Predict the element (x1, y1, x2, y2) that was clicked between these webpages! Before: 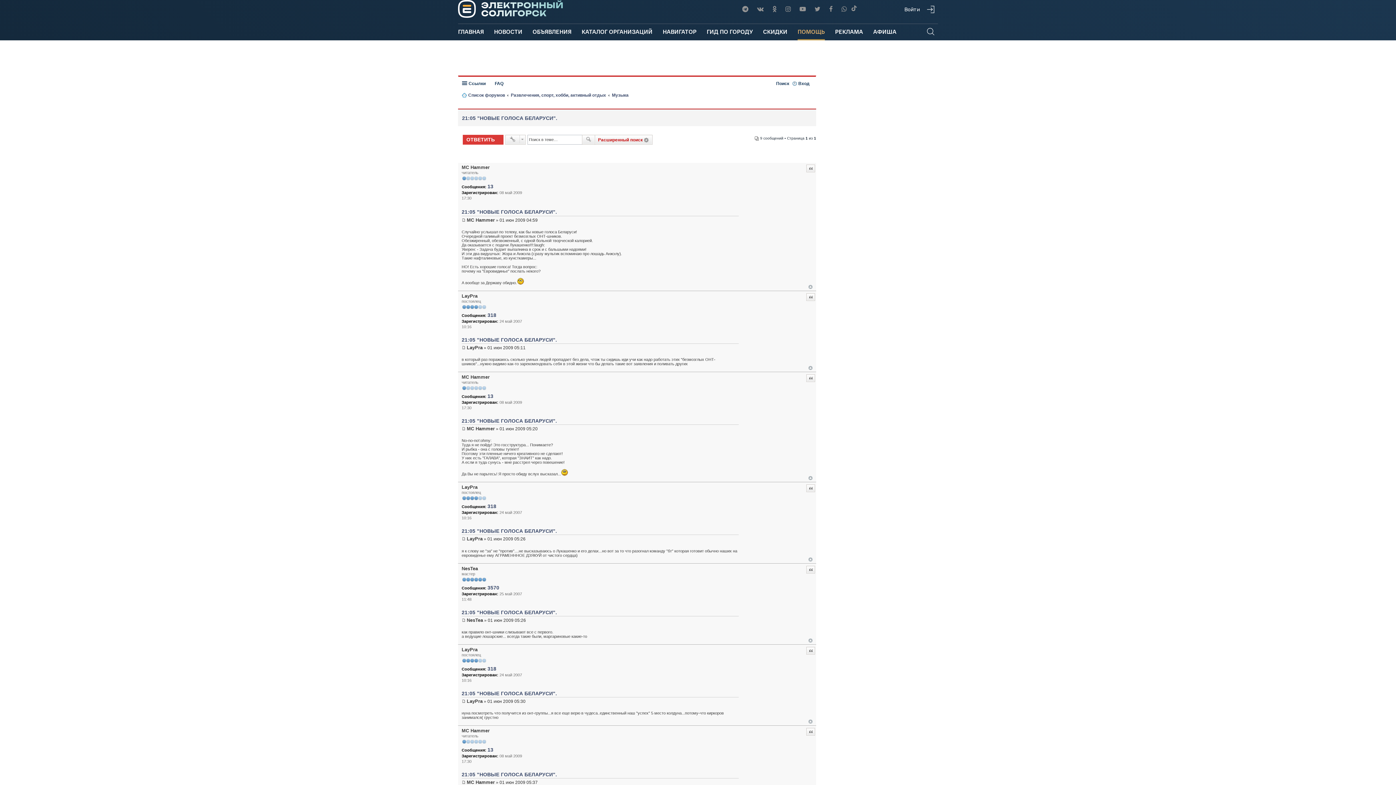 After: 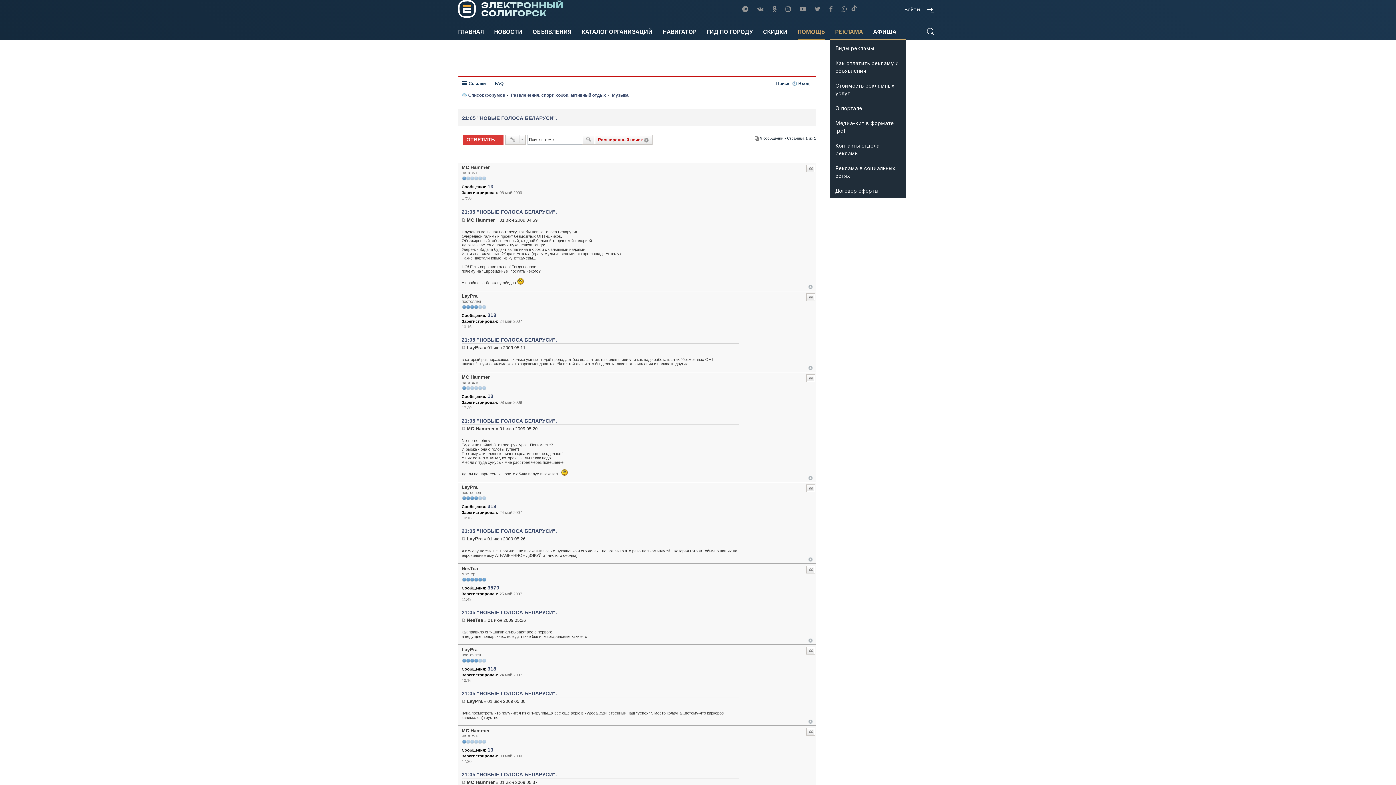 Action: bbox: (835, 24, 863, 40) label: РЕКЛАМА